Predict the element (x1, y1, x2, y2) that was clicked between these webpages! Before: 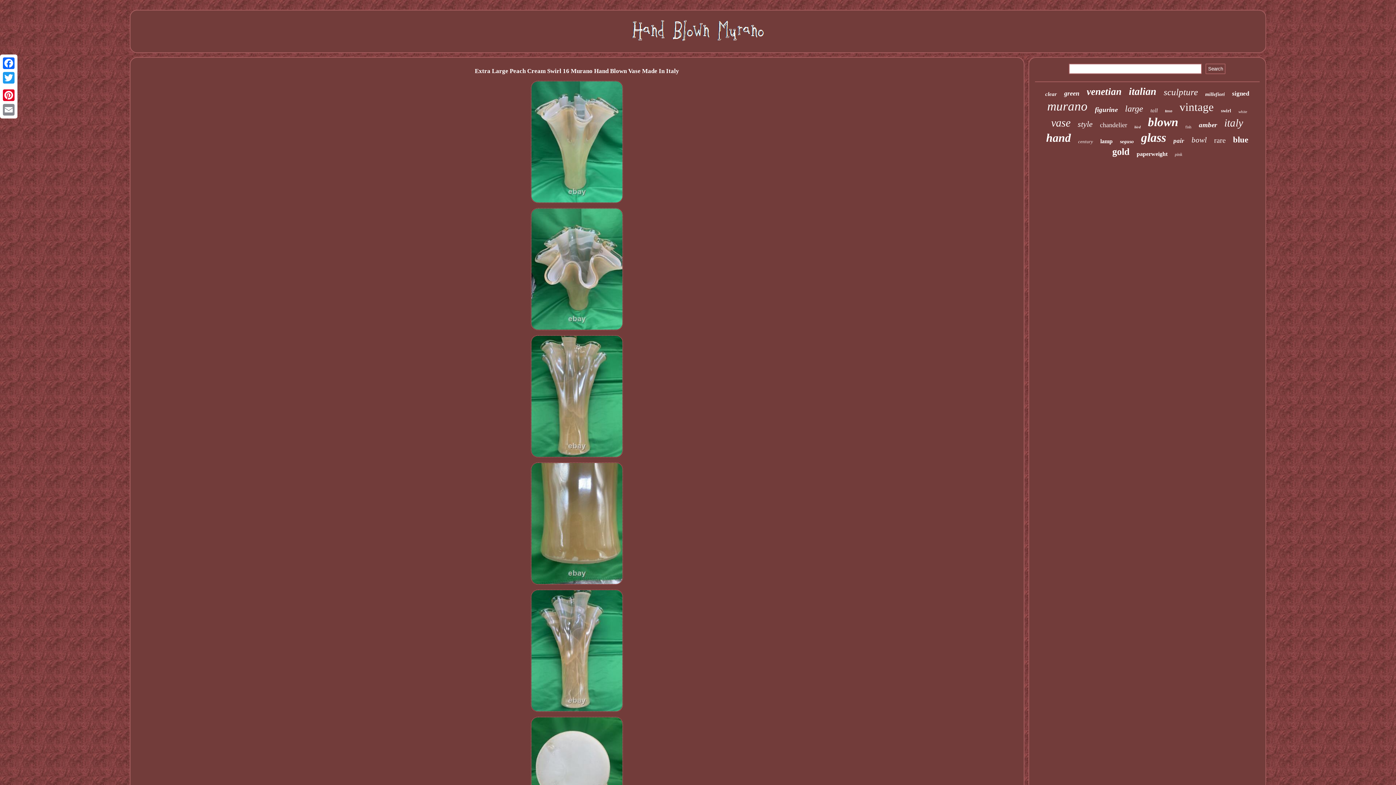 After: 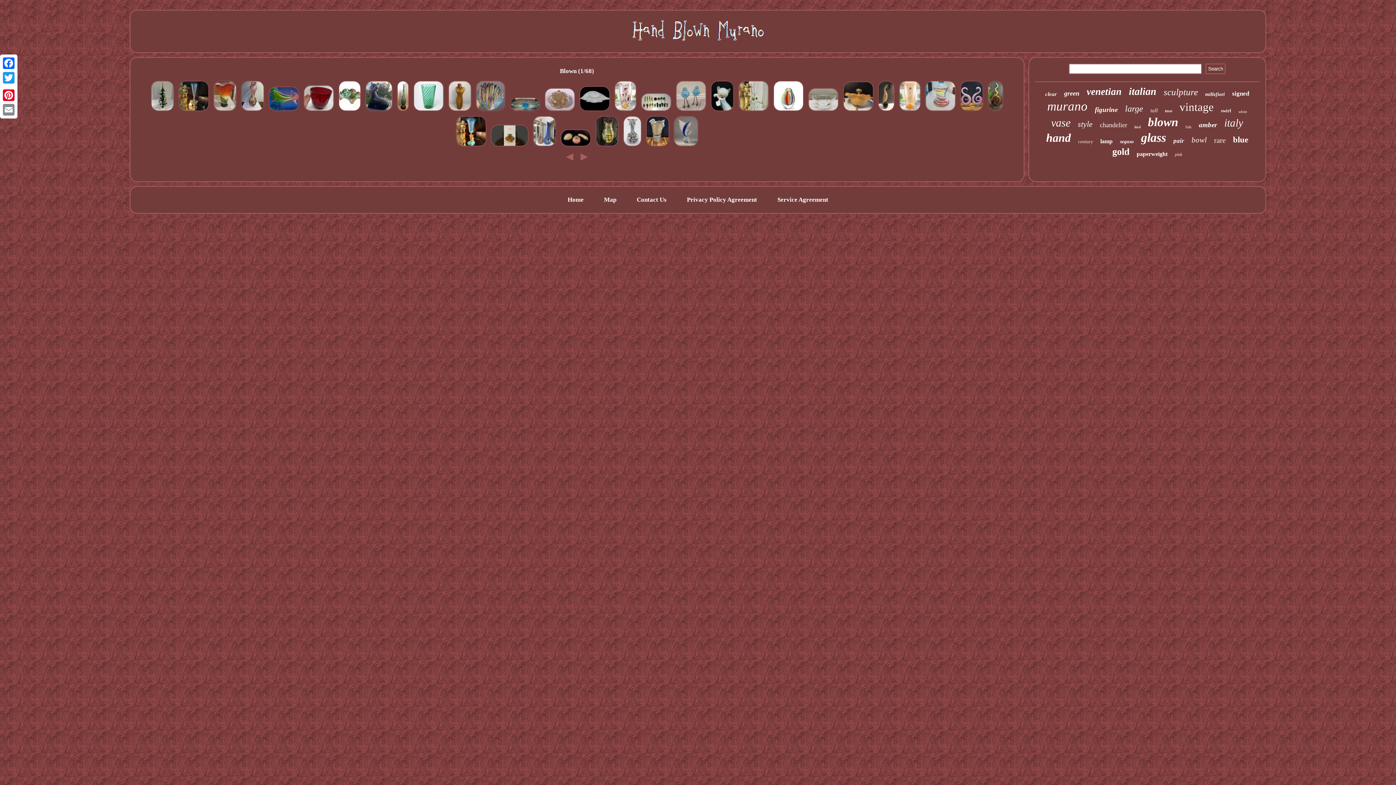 Action: label: blown bbox: (1148, 115, 1178, 129)